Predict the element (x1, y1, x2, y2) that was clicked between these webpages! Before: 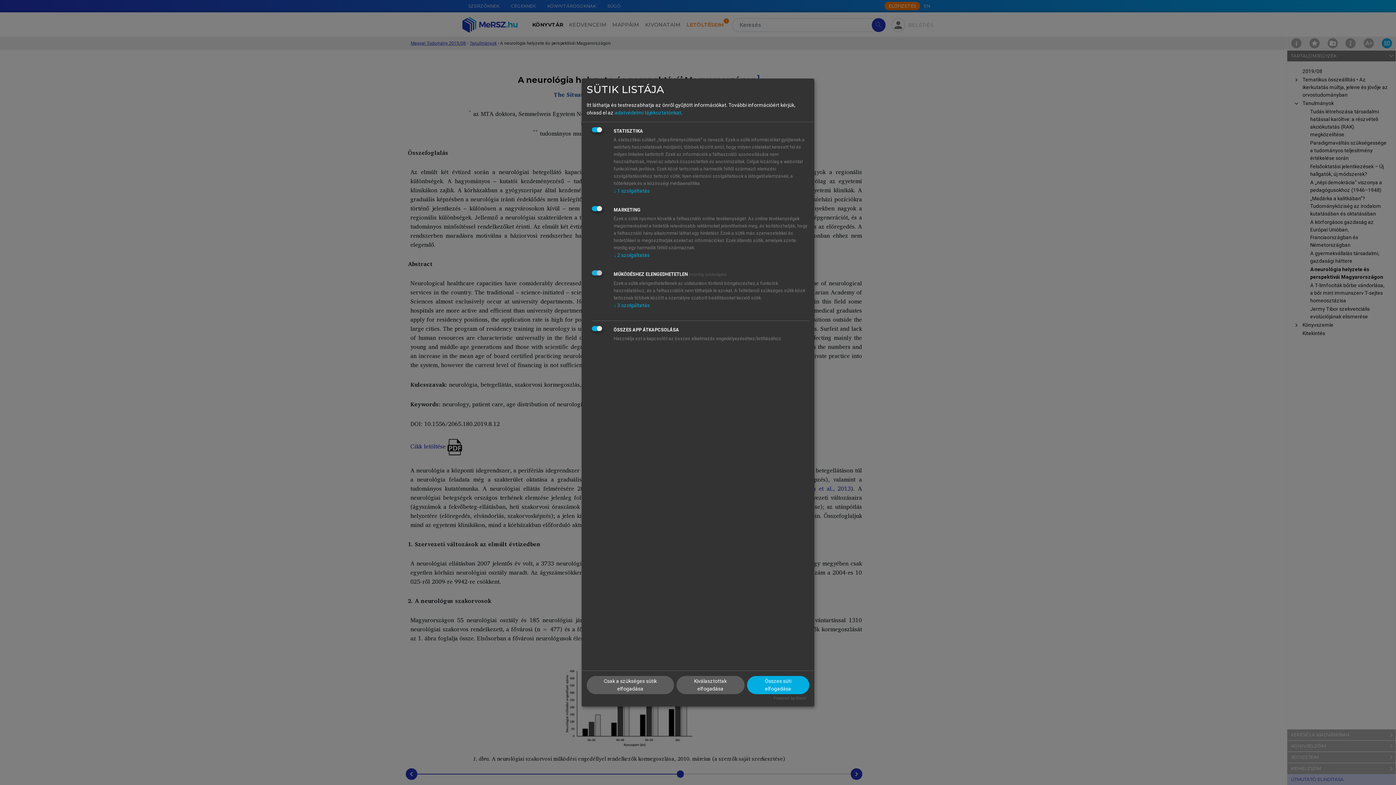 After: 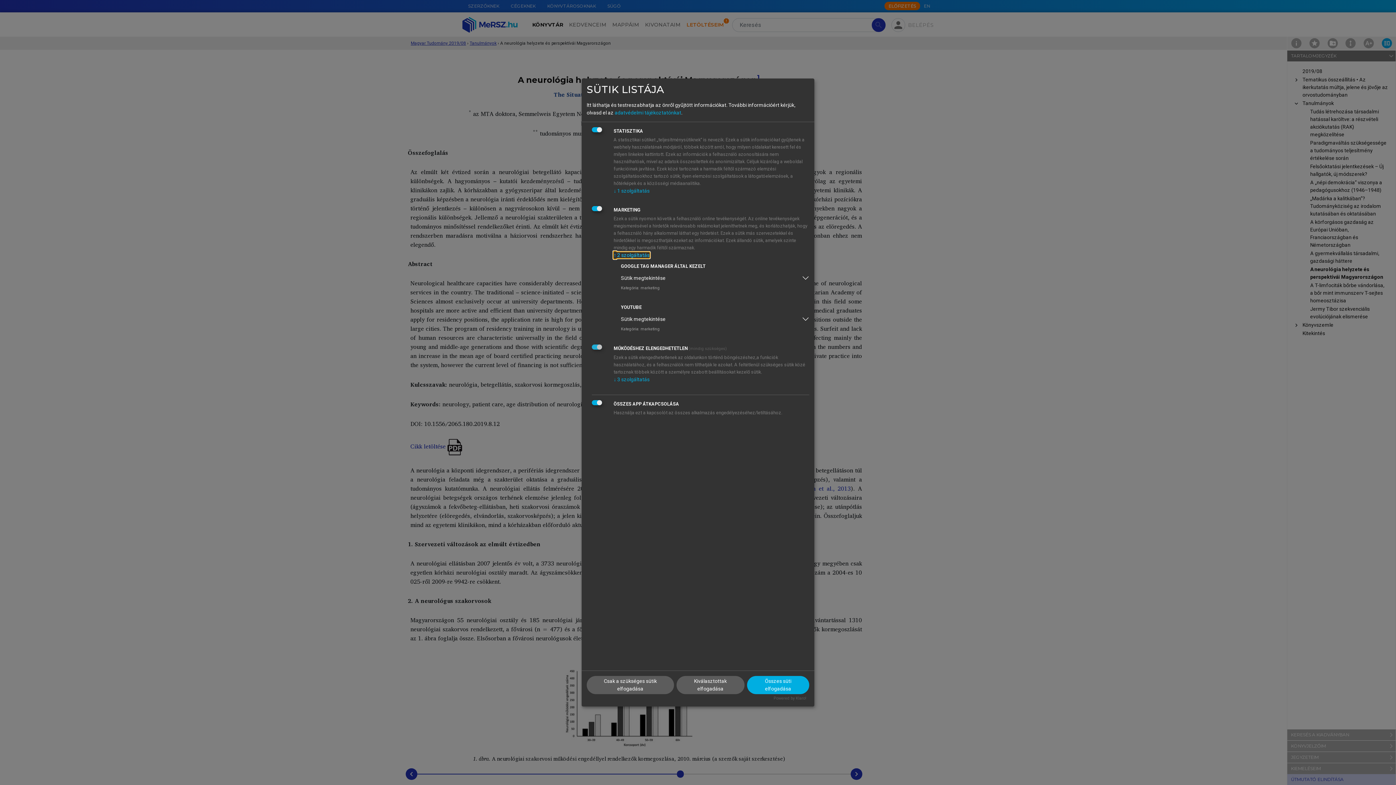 Action: label: ↓ 2 szolgáltatás bbox: (613, 252, 649, 258)